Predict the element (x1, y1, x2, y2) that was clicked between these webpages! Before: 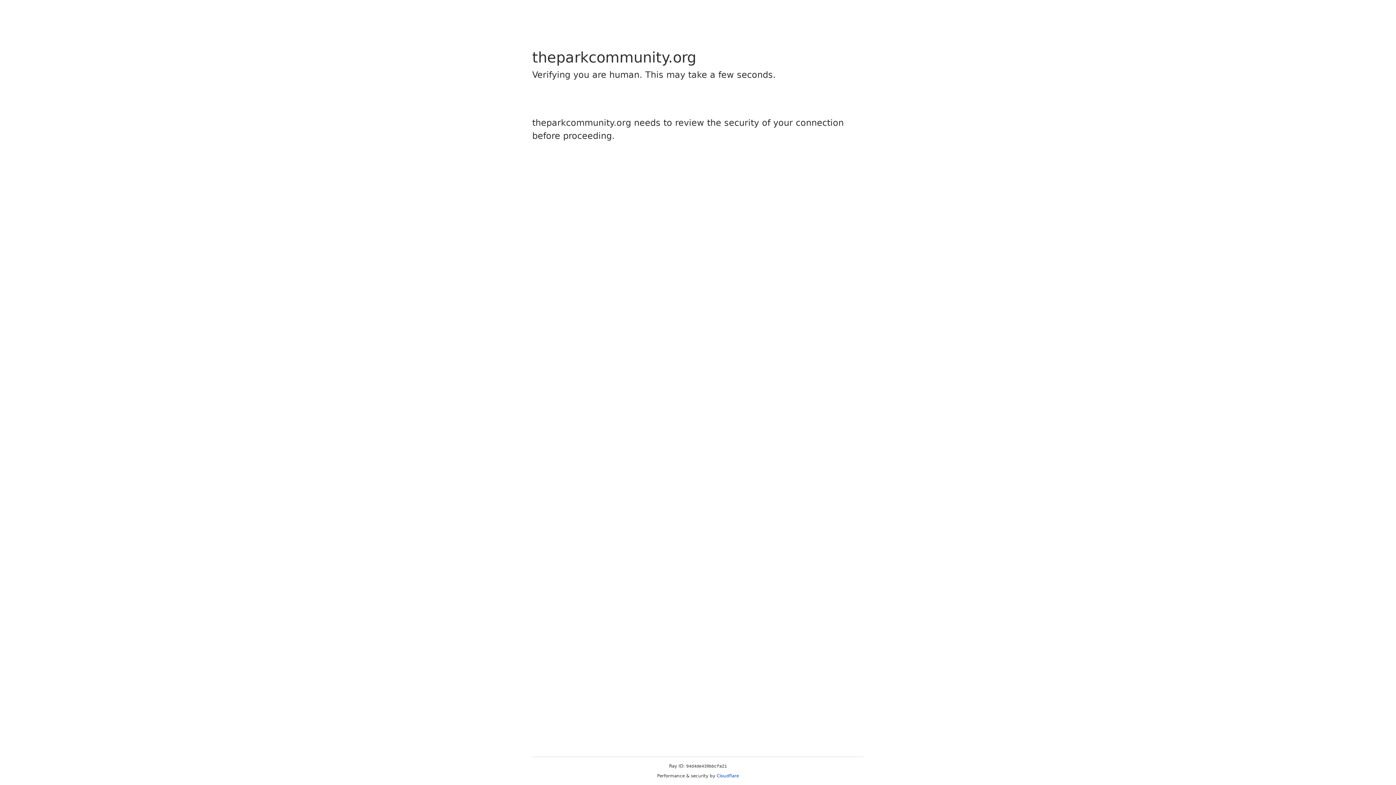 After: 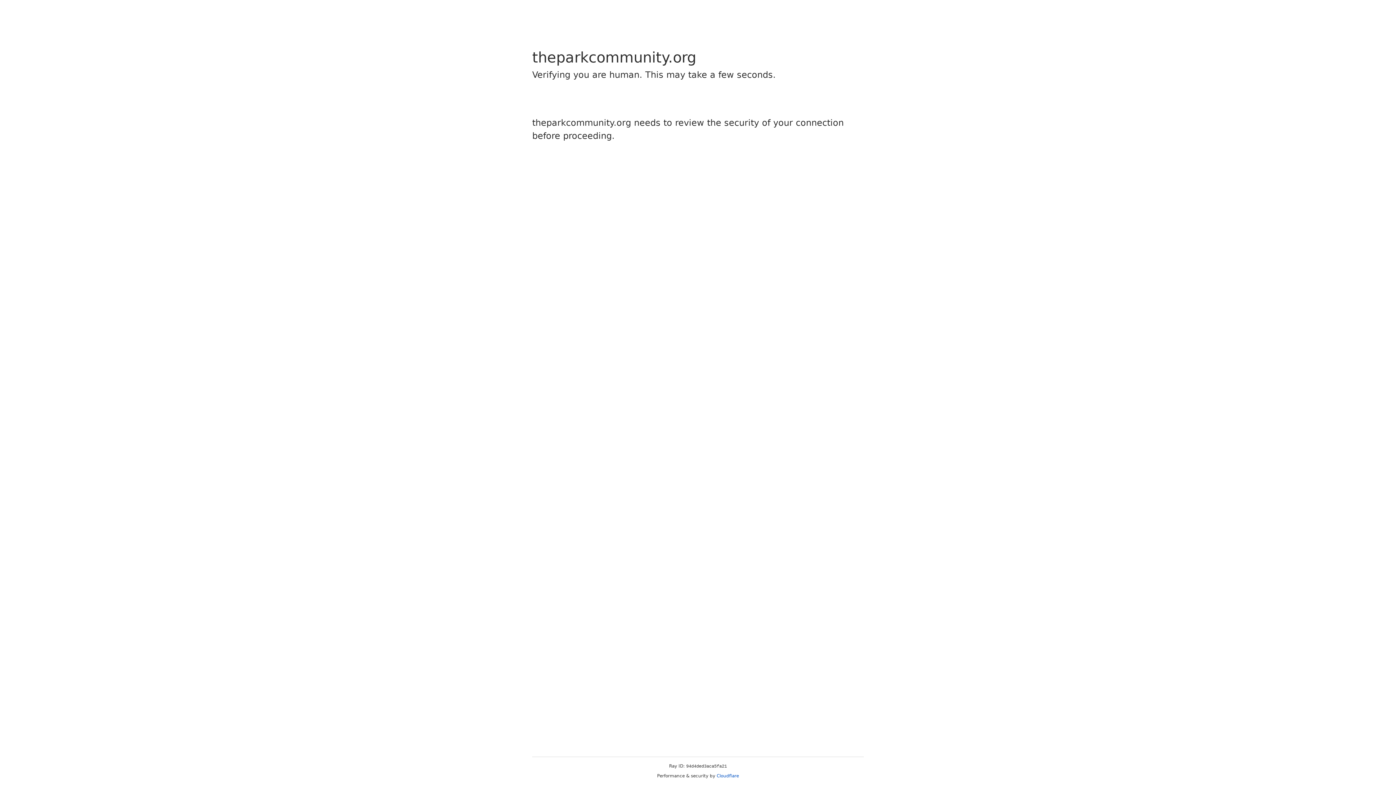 Action: bbox: (716, 773, 739, 778) label: Cloudflare